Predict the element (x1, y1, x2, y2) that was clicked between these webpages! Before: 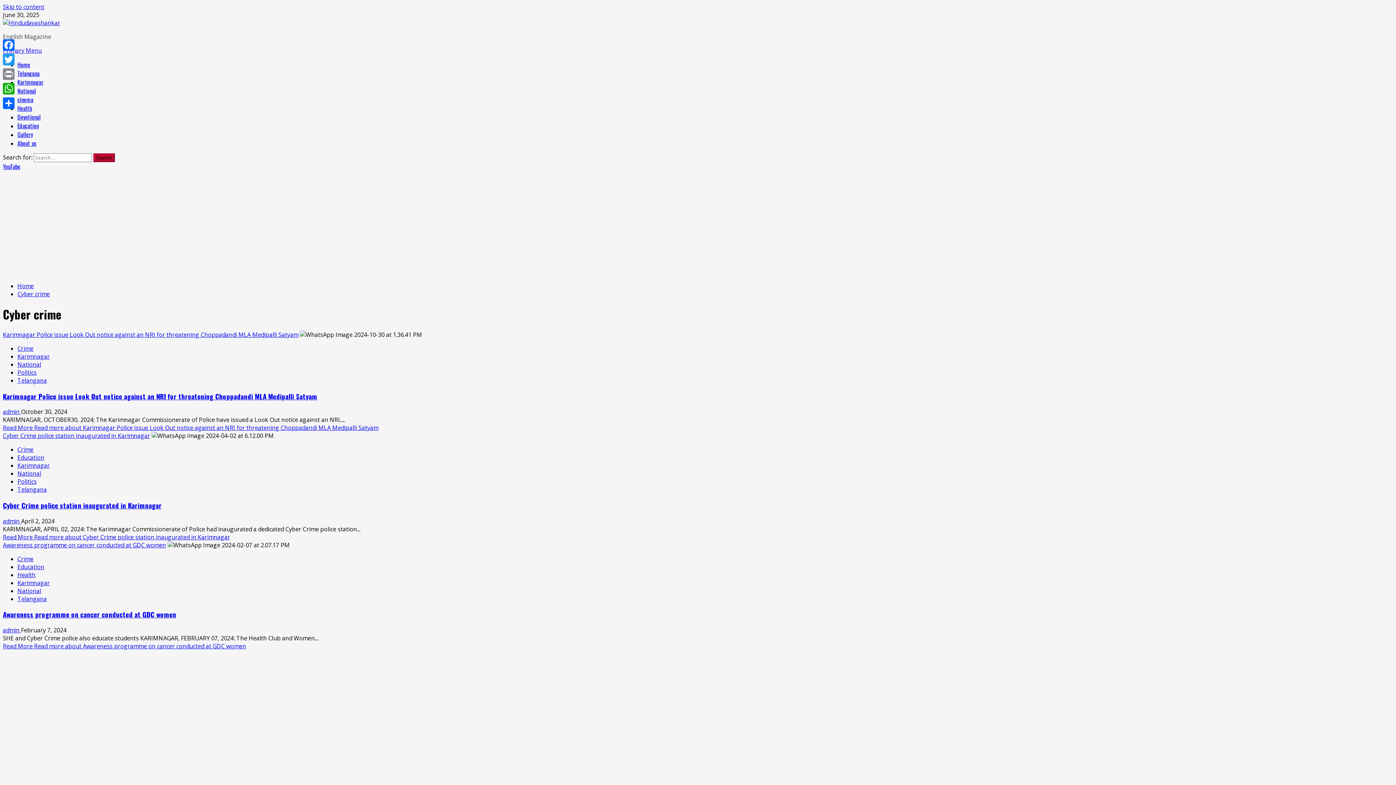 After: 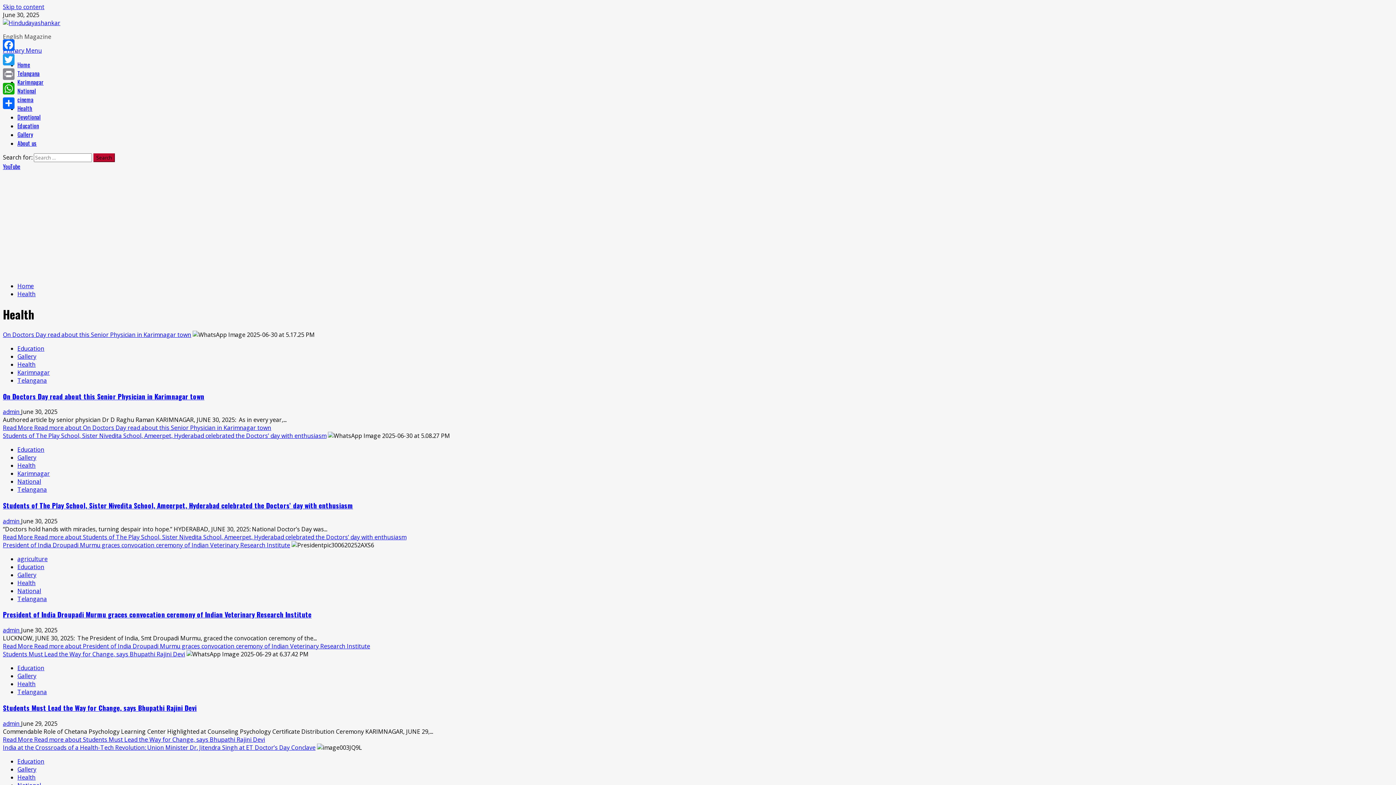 Action: bbox: (17, 104, 32, 112) label: Health